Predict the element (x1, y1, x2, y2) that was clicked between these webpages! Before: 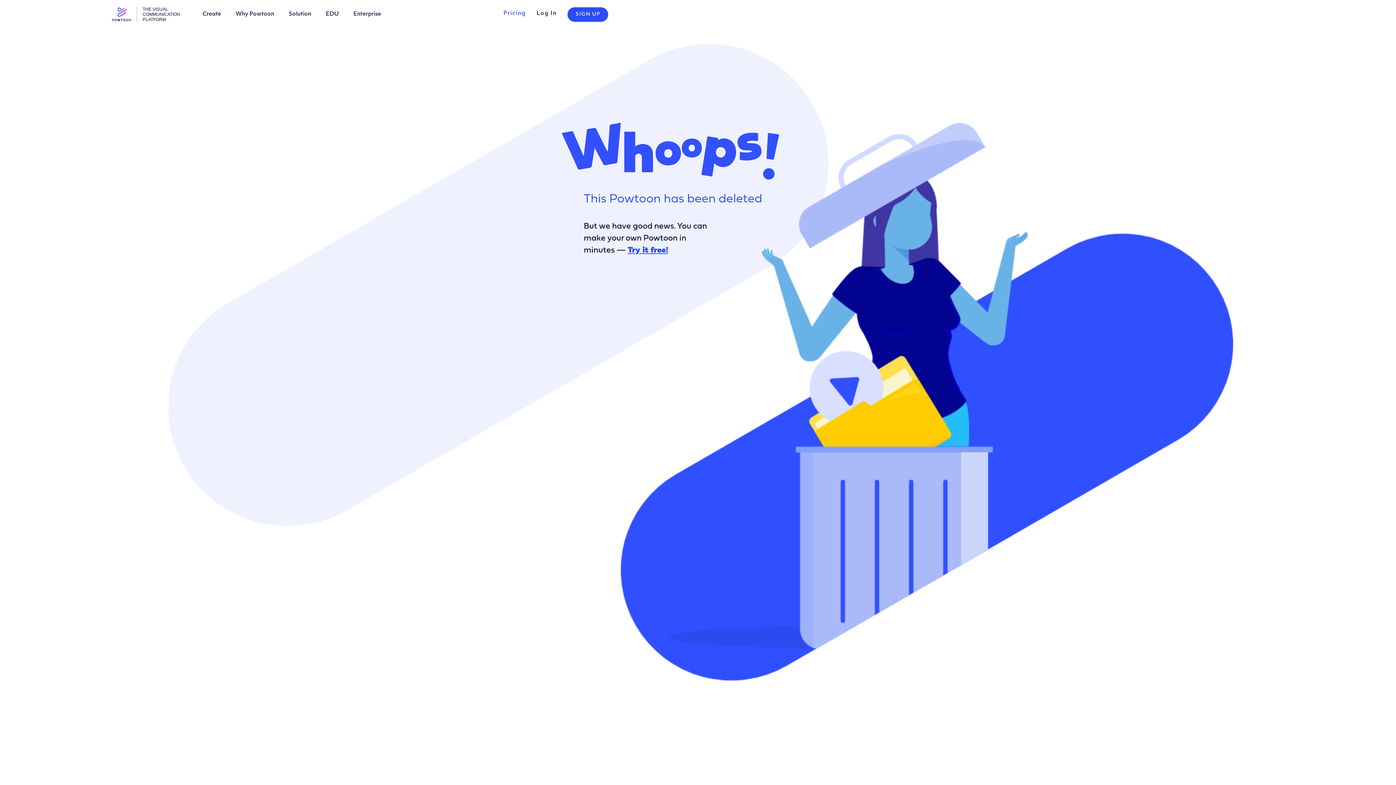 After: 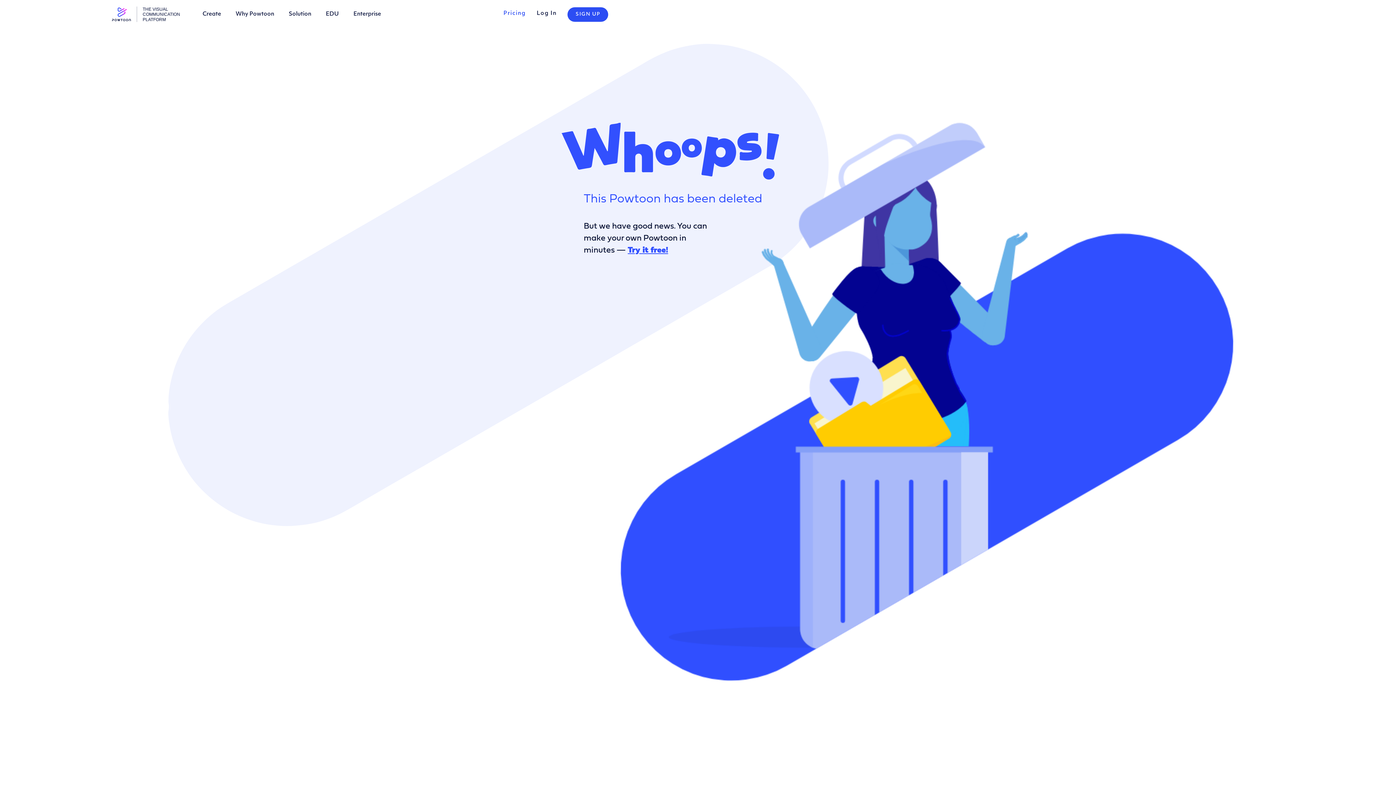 Action: bbox: (288, 11, 311, 17) label: Solution